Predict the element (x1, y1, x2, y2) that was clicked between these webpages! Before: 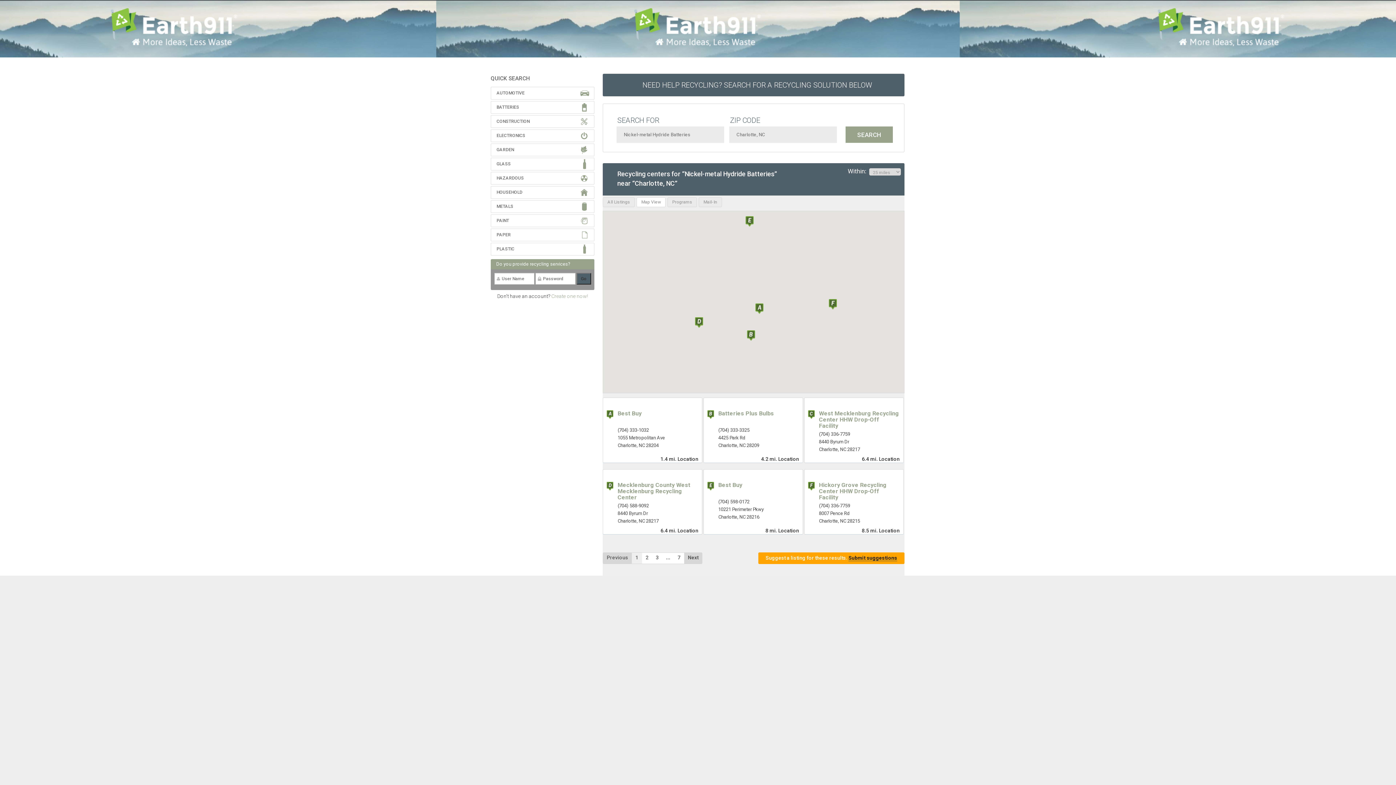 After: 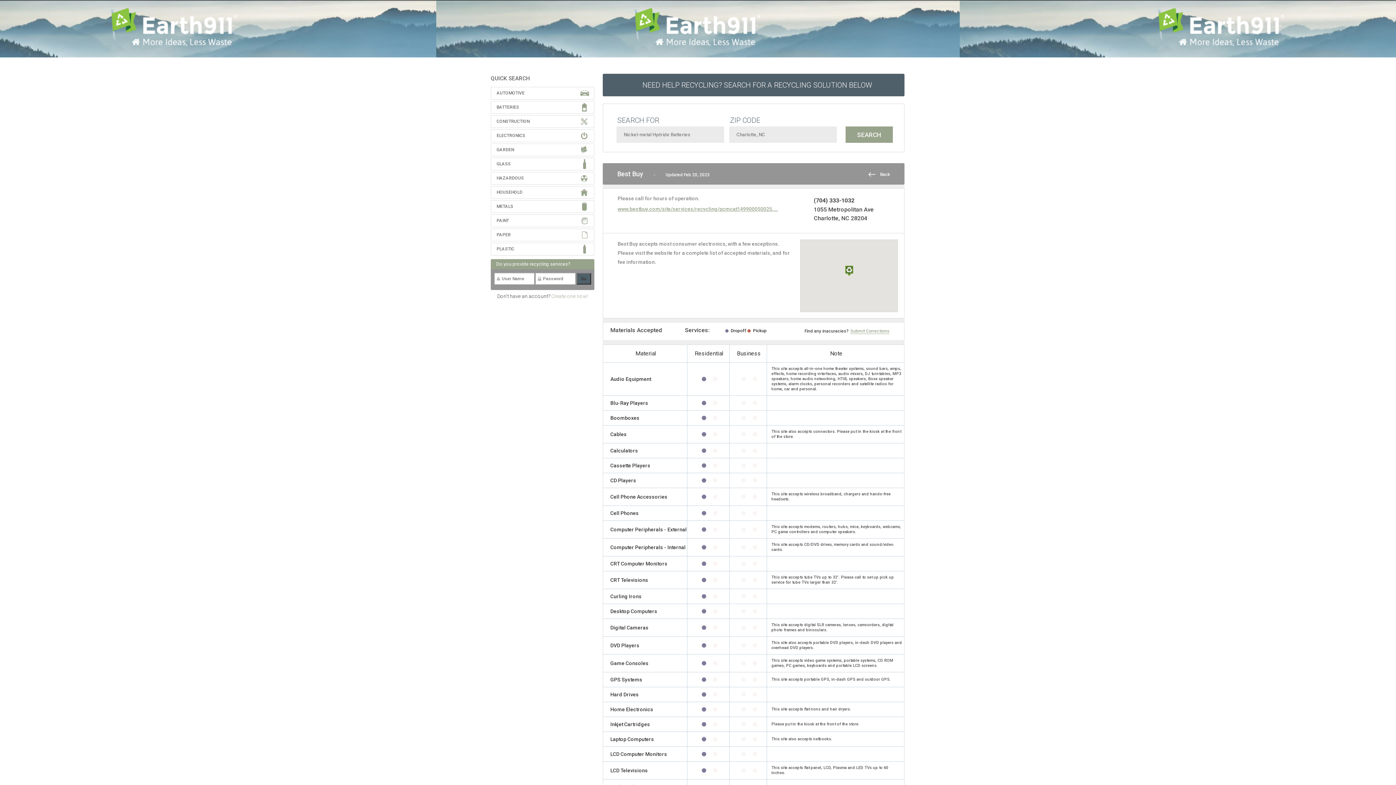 Action: label: Best Buy bbox: (617, 410, 641, 417)